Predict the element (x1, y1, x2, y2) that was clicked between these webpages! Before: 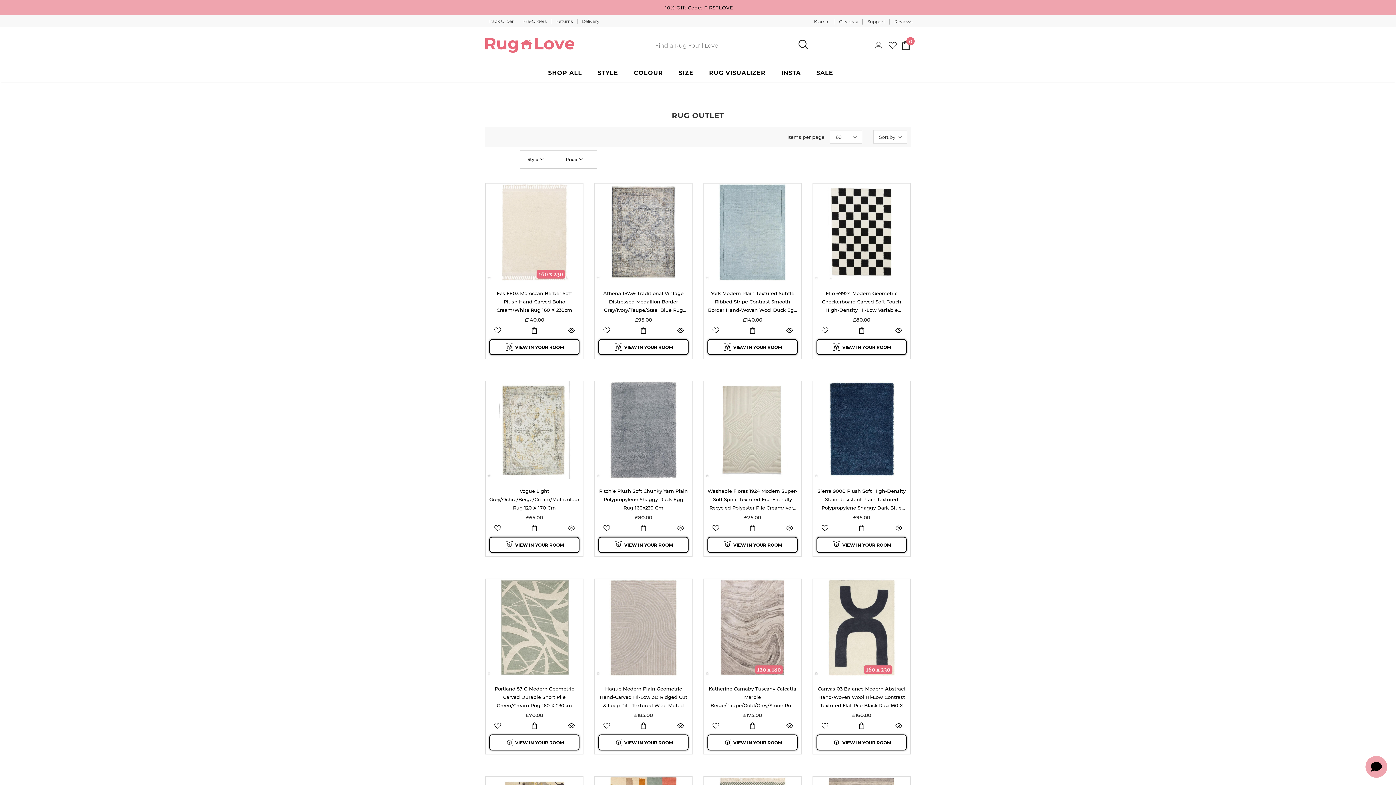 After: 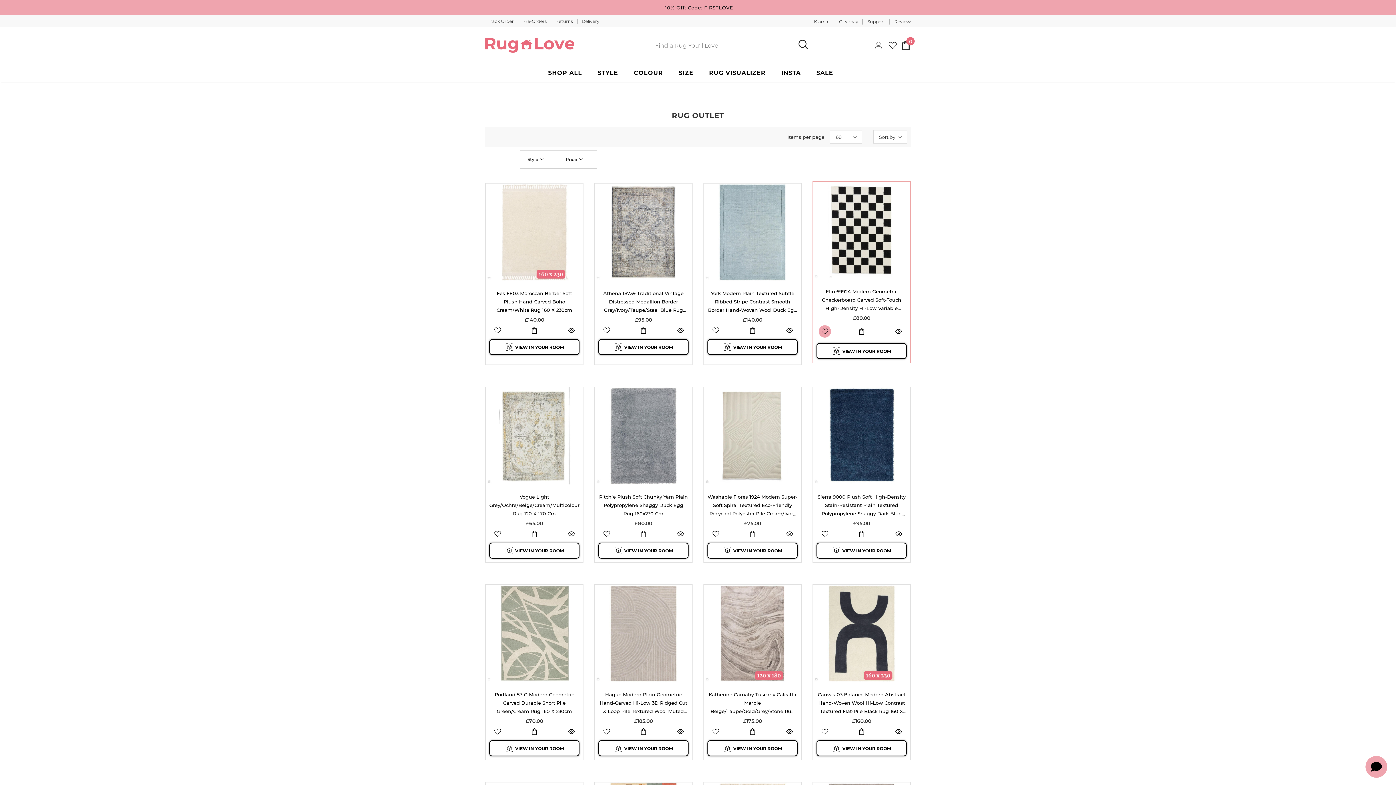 Action: label: Wish List bbox: (821, 327, 828, 333)